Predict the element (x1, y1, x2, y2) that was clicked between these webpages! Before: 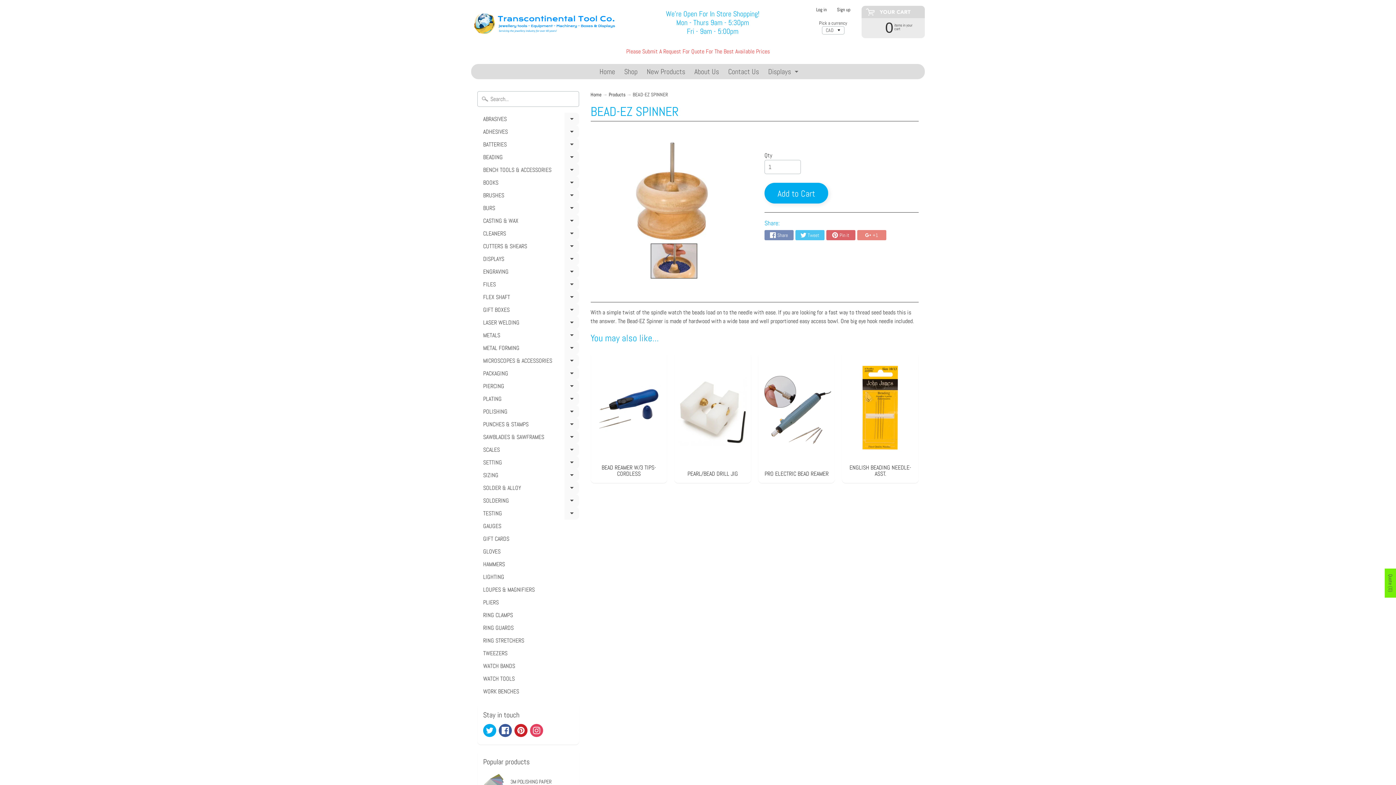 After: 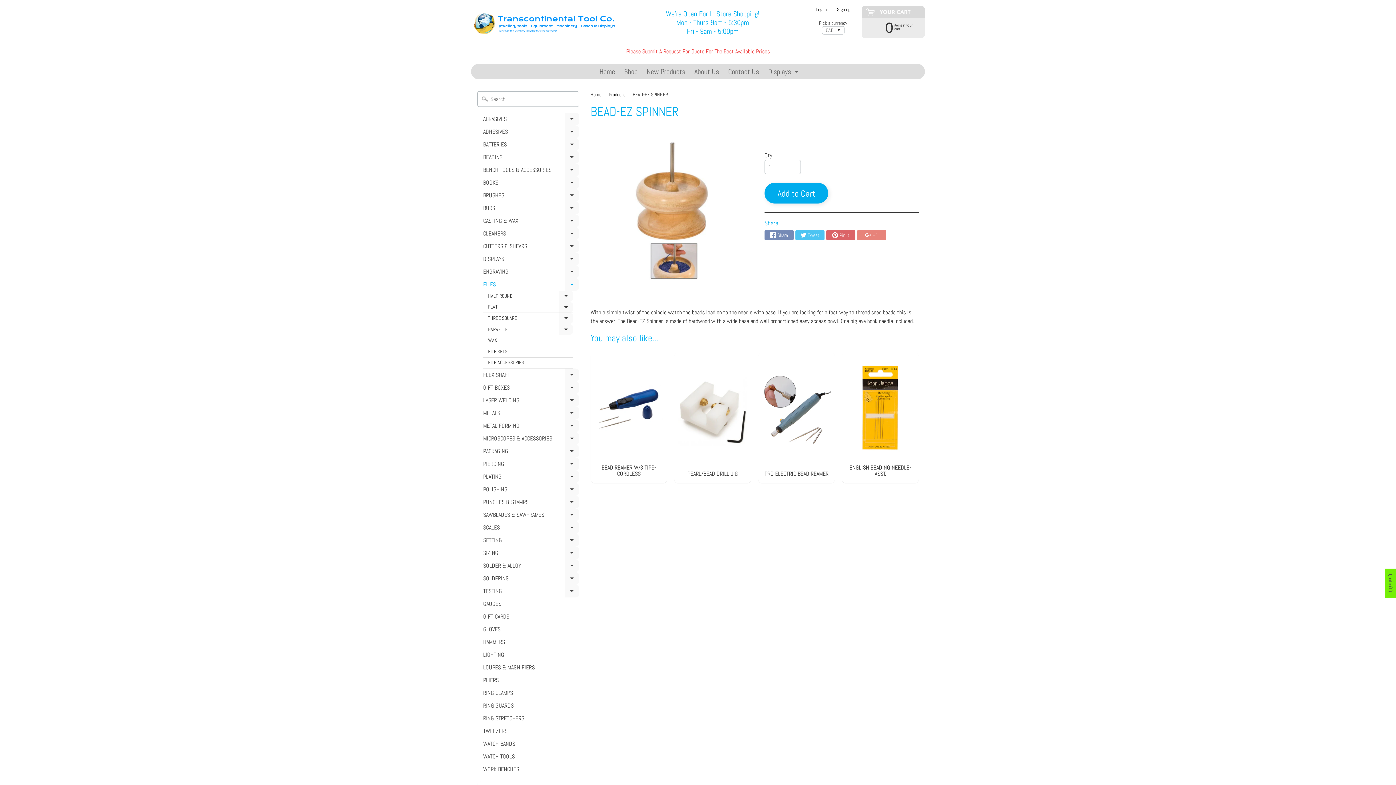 Action: label: Expand child menu bbox: (564, 278, 579, 290)